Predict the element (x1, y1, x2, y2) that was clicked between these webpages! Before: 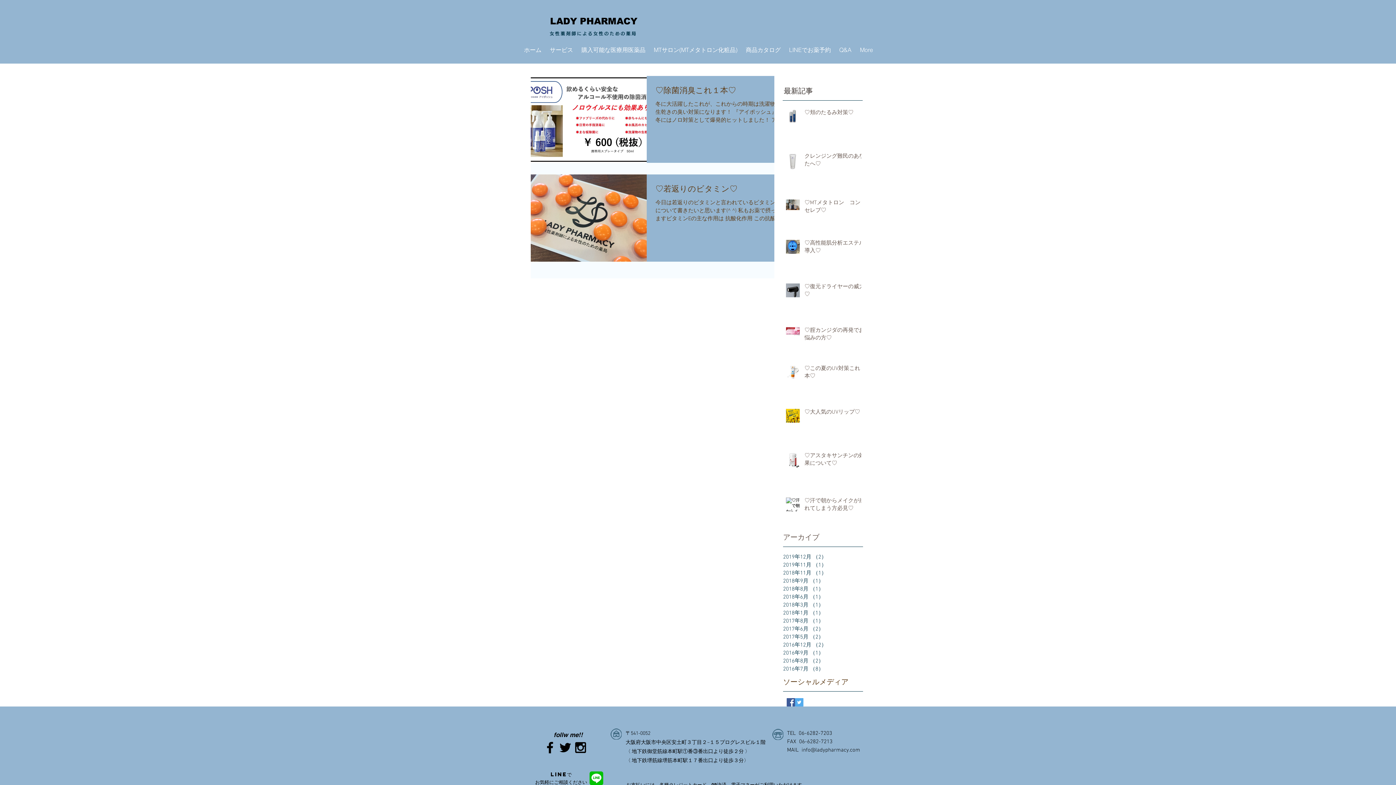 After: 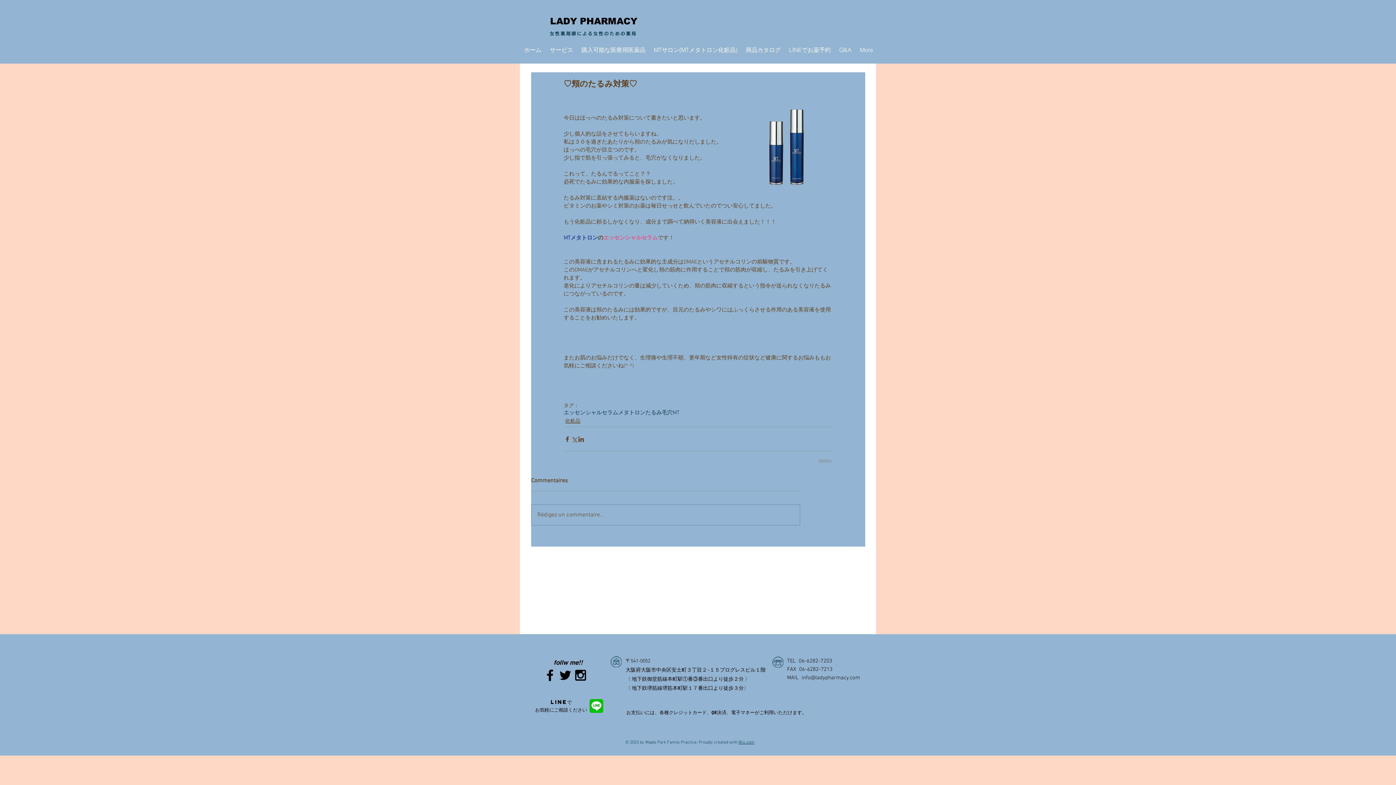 Action: bbox: (804, 109, 865, 119) label: ♡頬のたるみ対策♡